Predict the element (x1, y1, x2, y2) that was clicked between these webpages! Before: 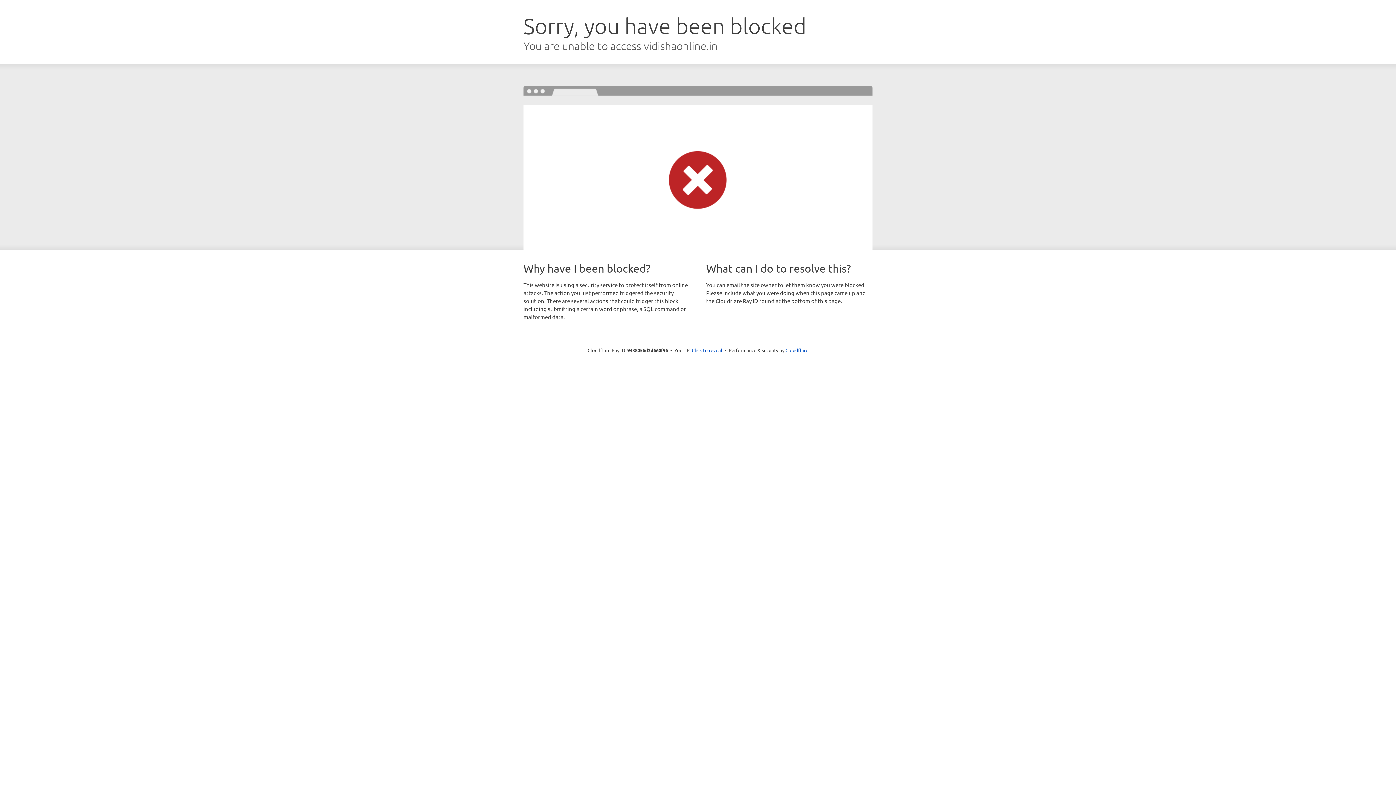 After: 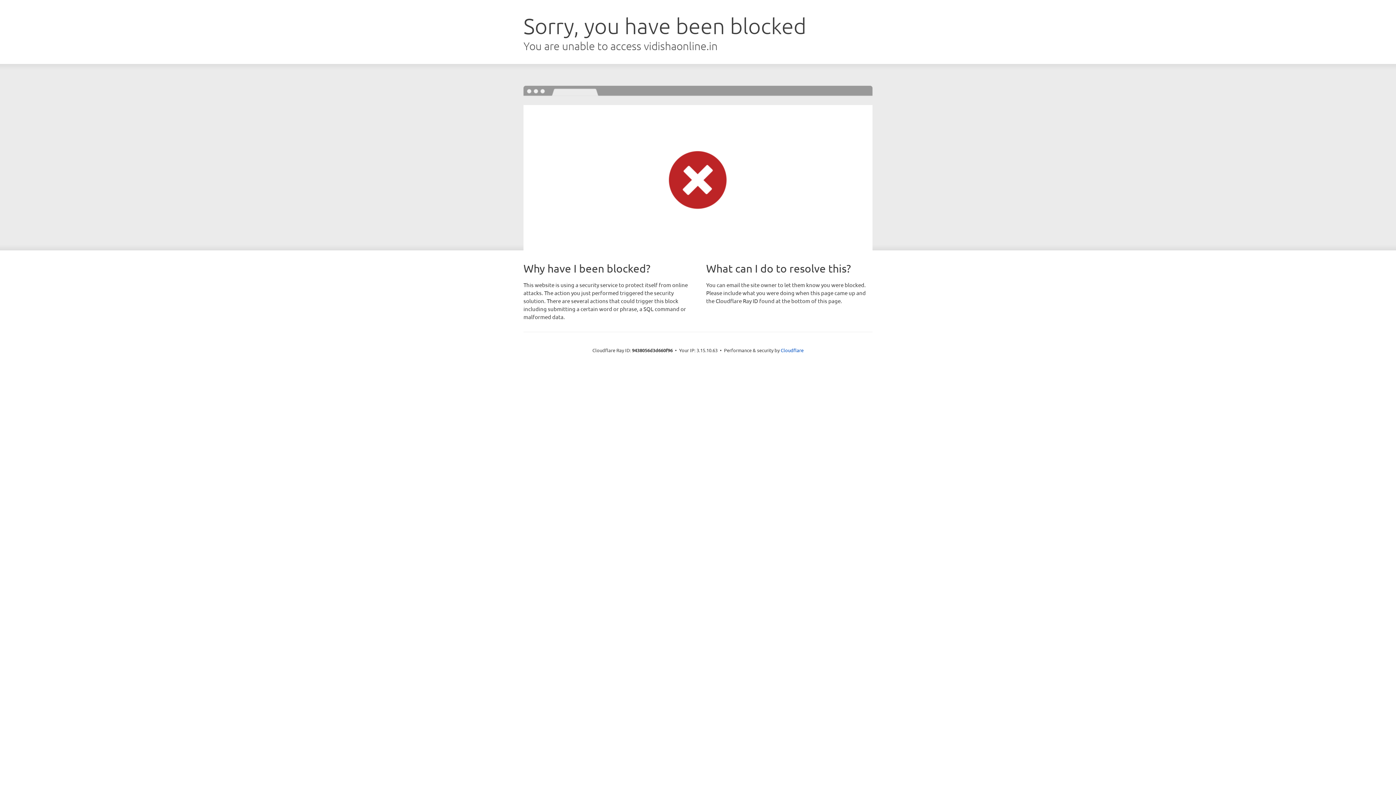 Action: label: Click to reveal bbox: (692, 346, 722, 353)